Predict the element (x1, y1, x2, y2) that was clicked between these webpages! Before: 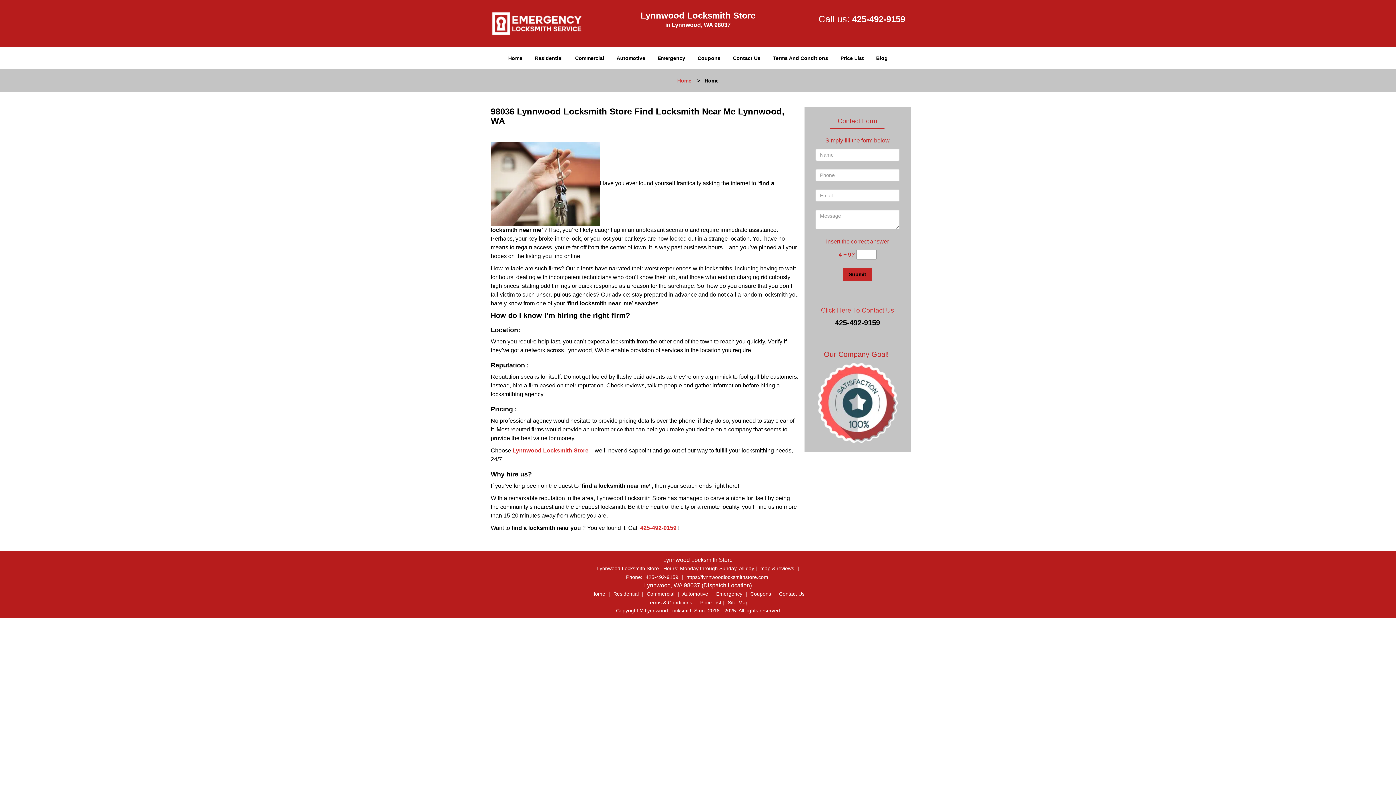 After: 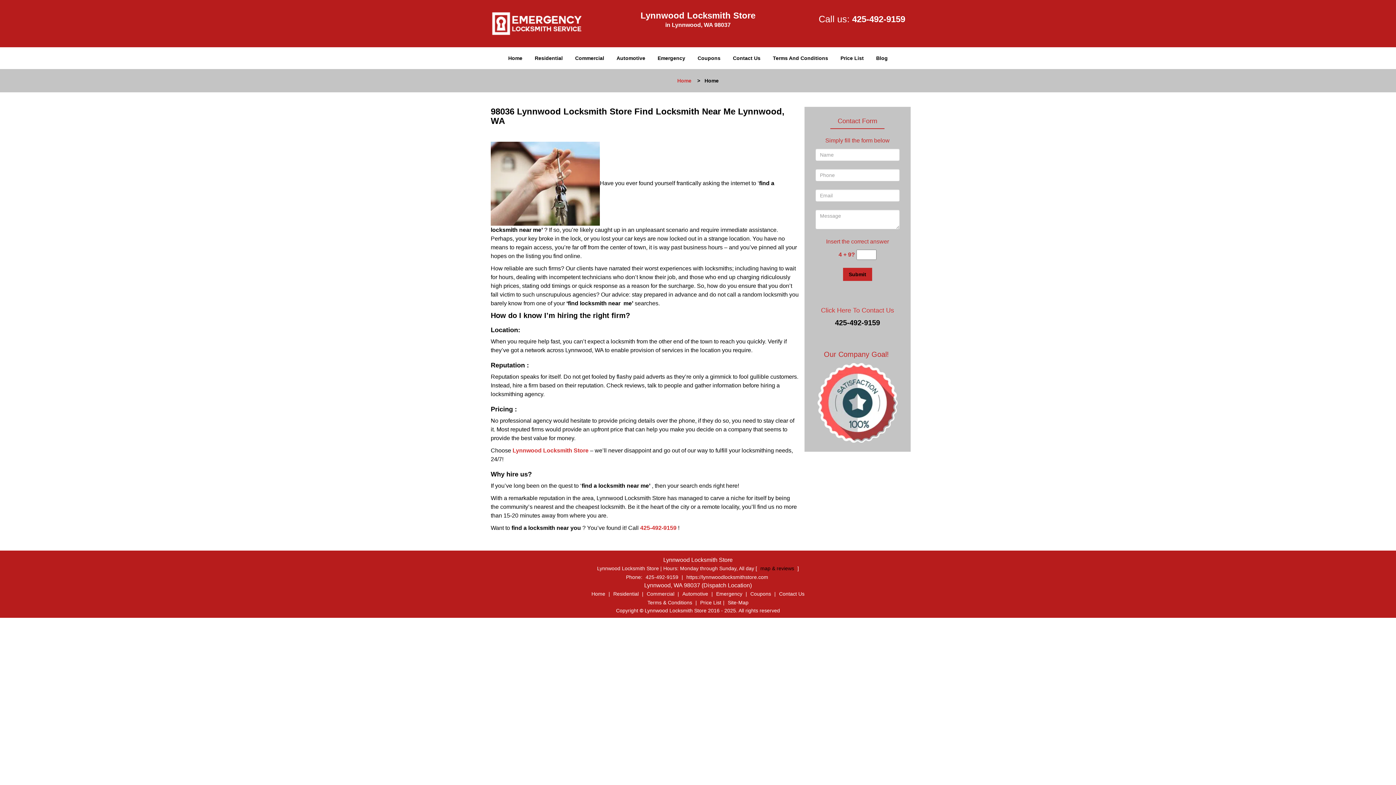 Action: bbox: (758, 436, 797, 442) label: map & reviews 